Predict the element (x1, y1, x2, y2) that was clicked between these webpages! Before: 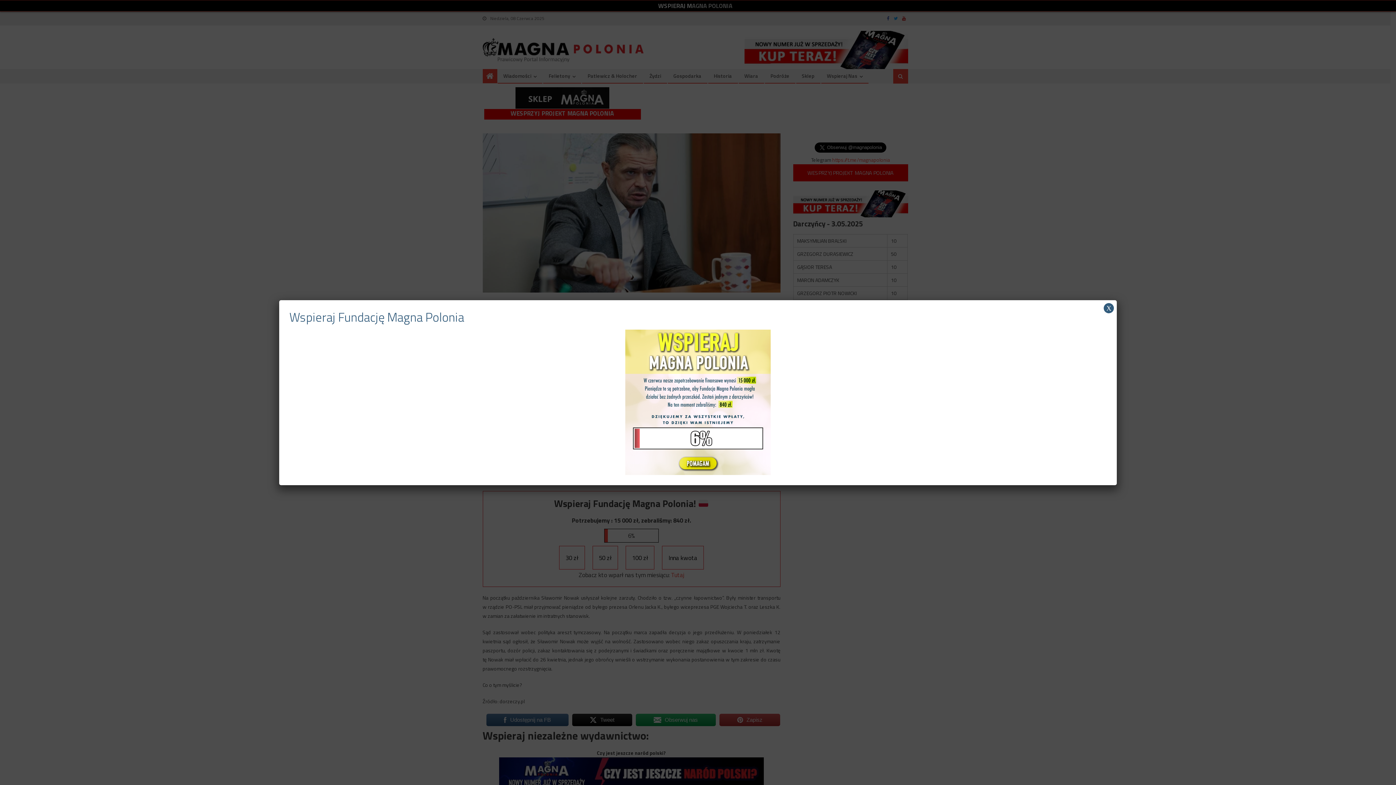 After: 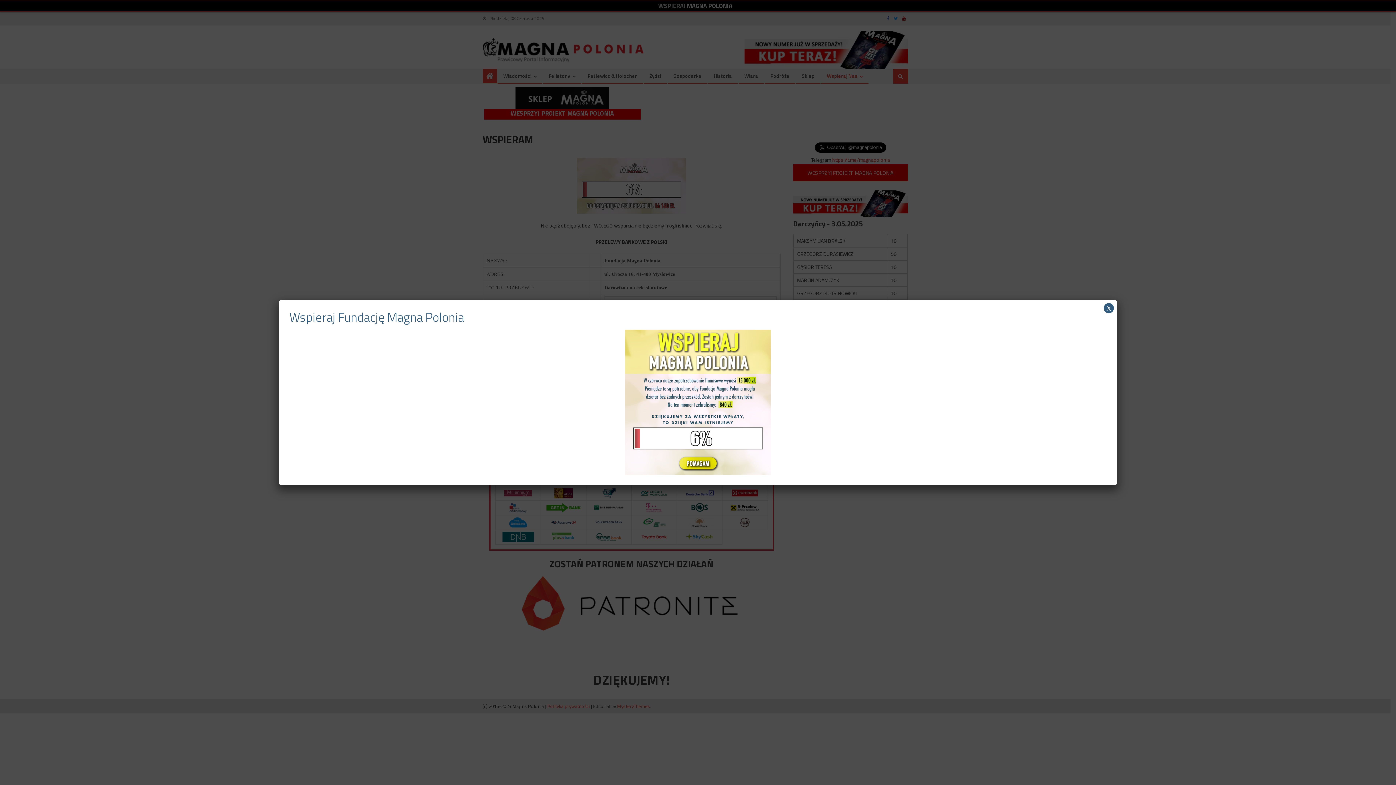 Action: bbox: (625, 397, 770, 406)